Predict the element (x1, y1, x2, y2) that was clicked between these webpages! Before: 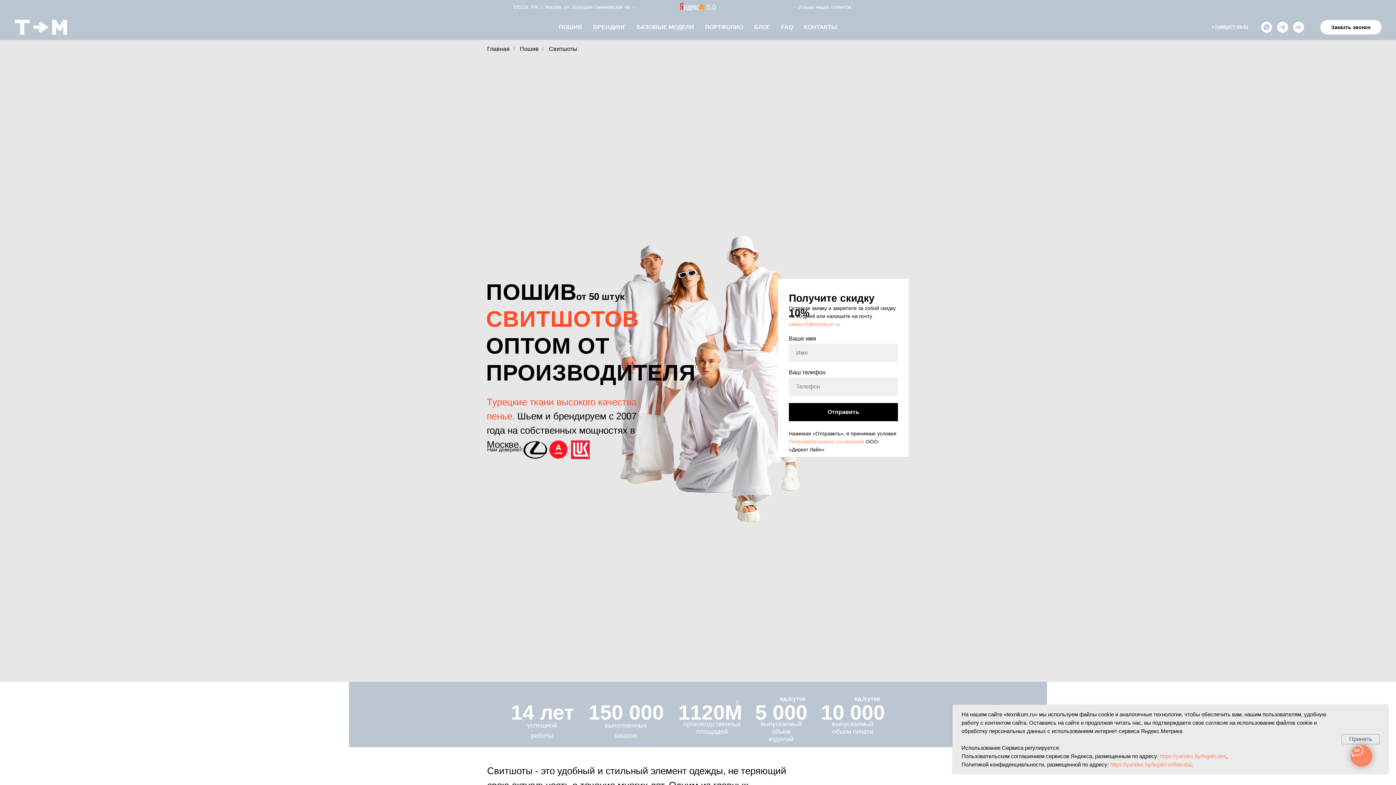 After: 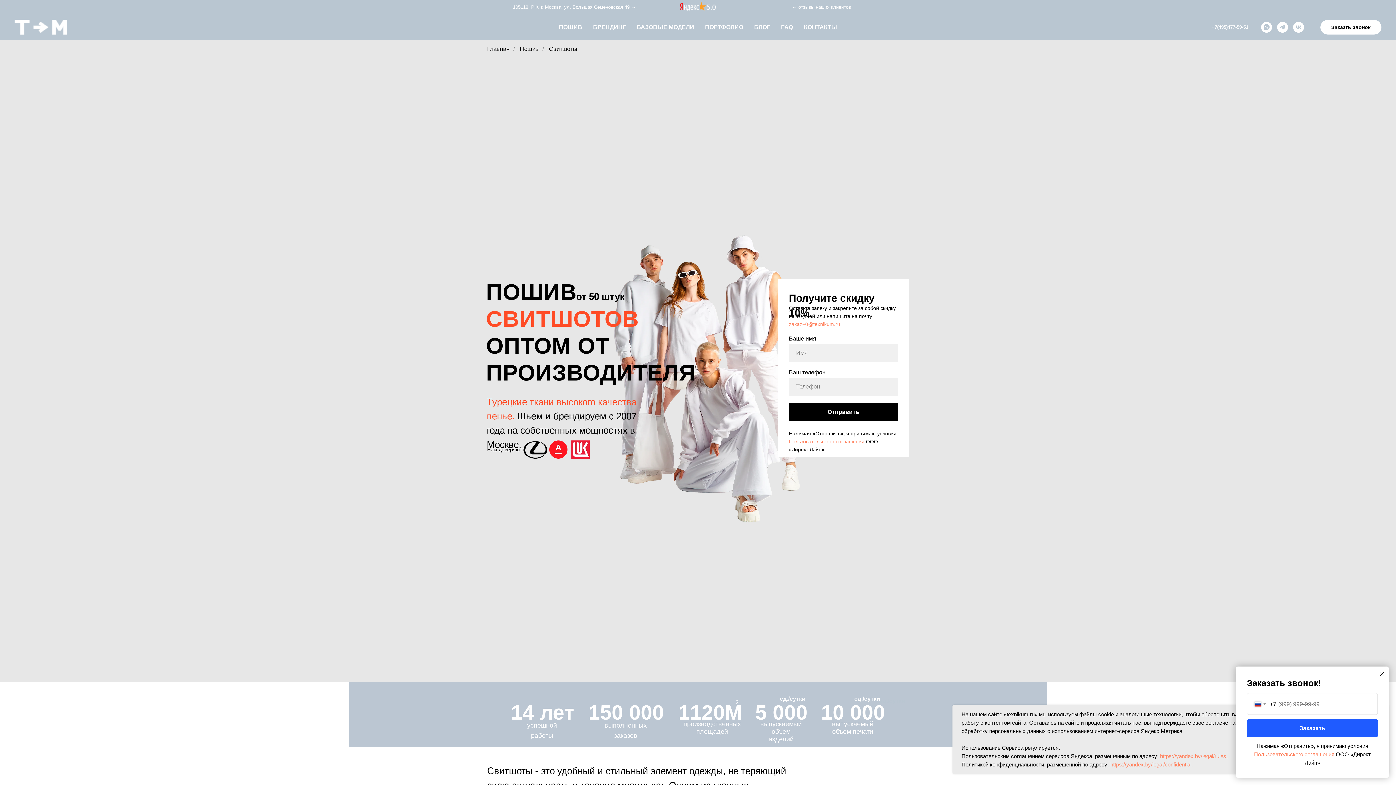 Action: label: Заказть звонок bbox: (1320, 20, 1381, 34)